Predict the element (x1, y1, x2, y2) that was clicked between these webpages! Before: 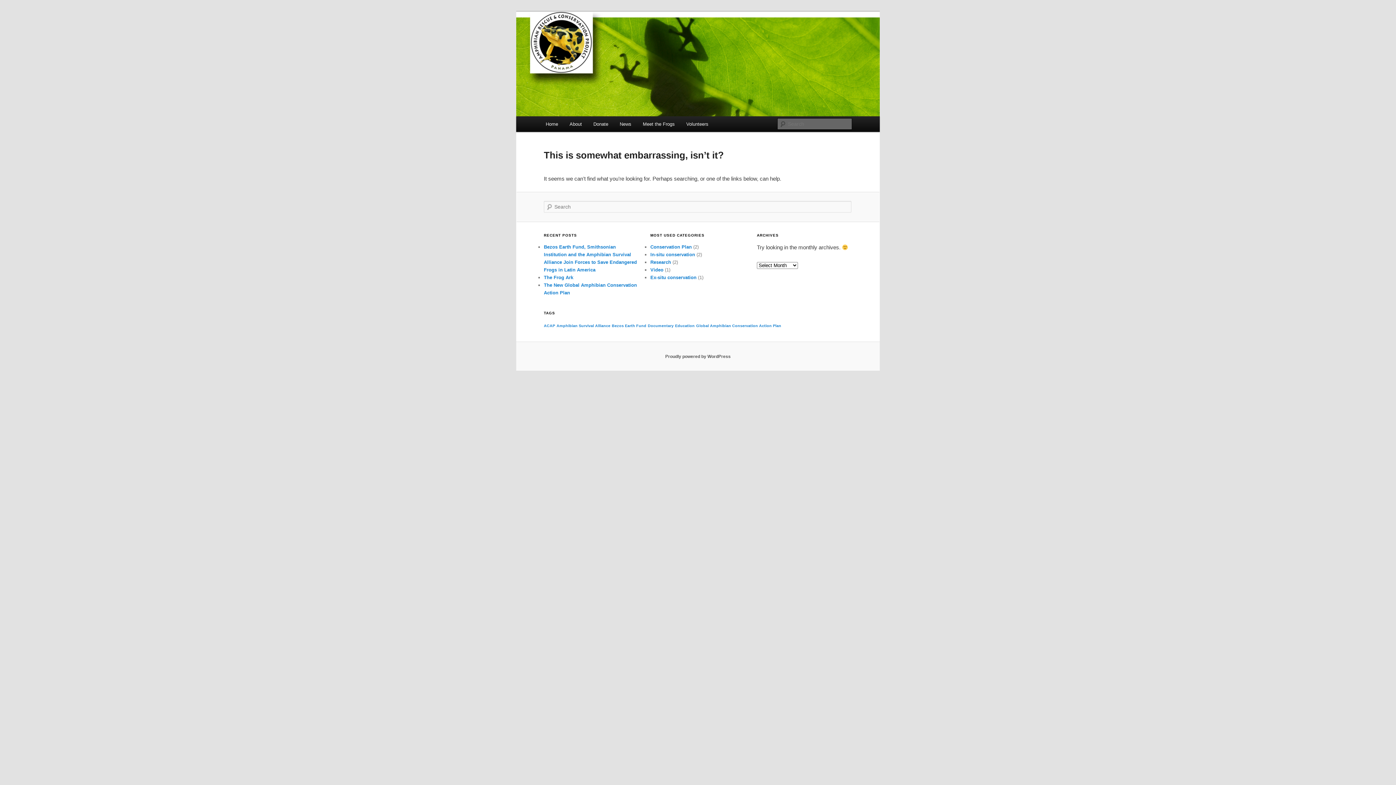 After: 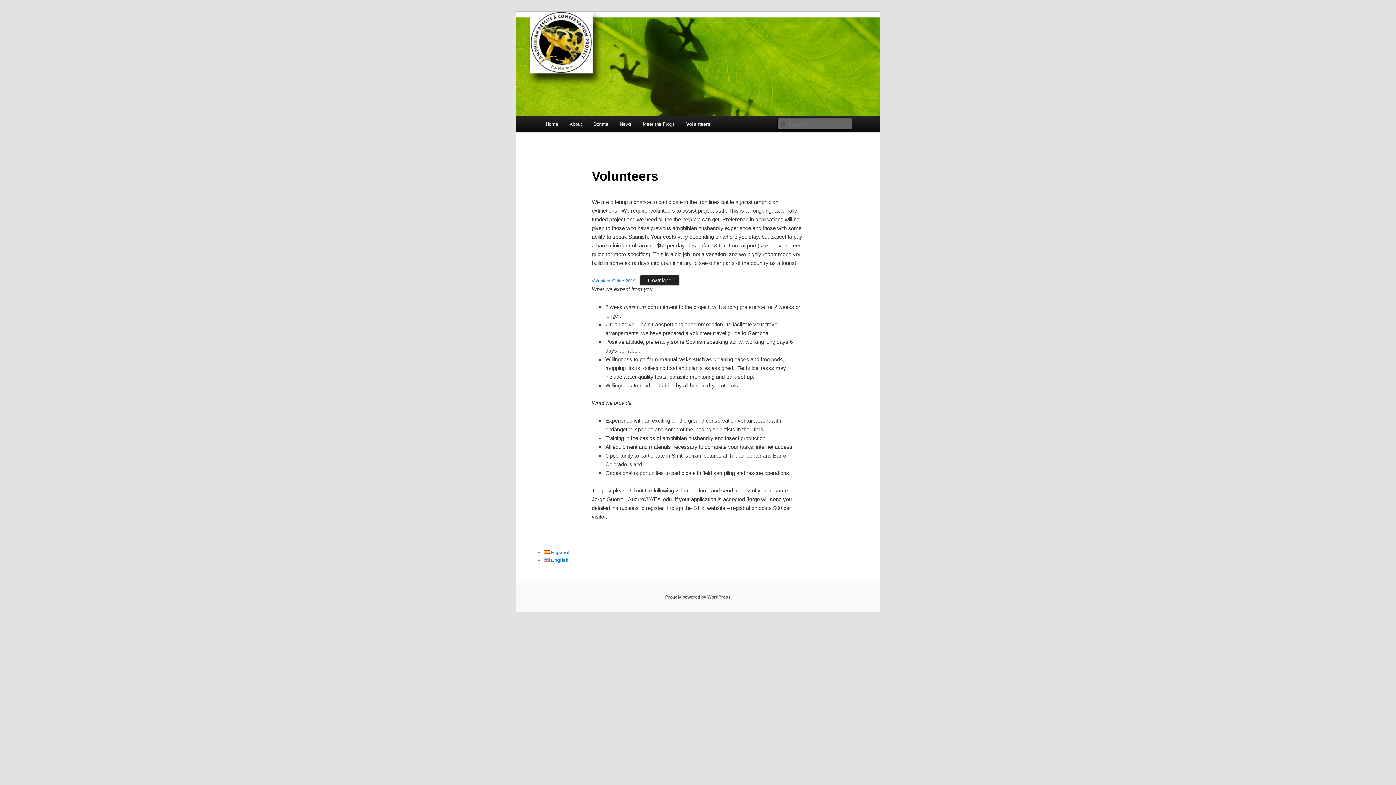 Action: label: Volunteers bbox: (680, 116, 714, 132)